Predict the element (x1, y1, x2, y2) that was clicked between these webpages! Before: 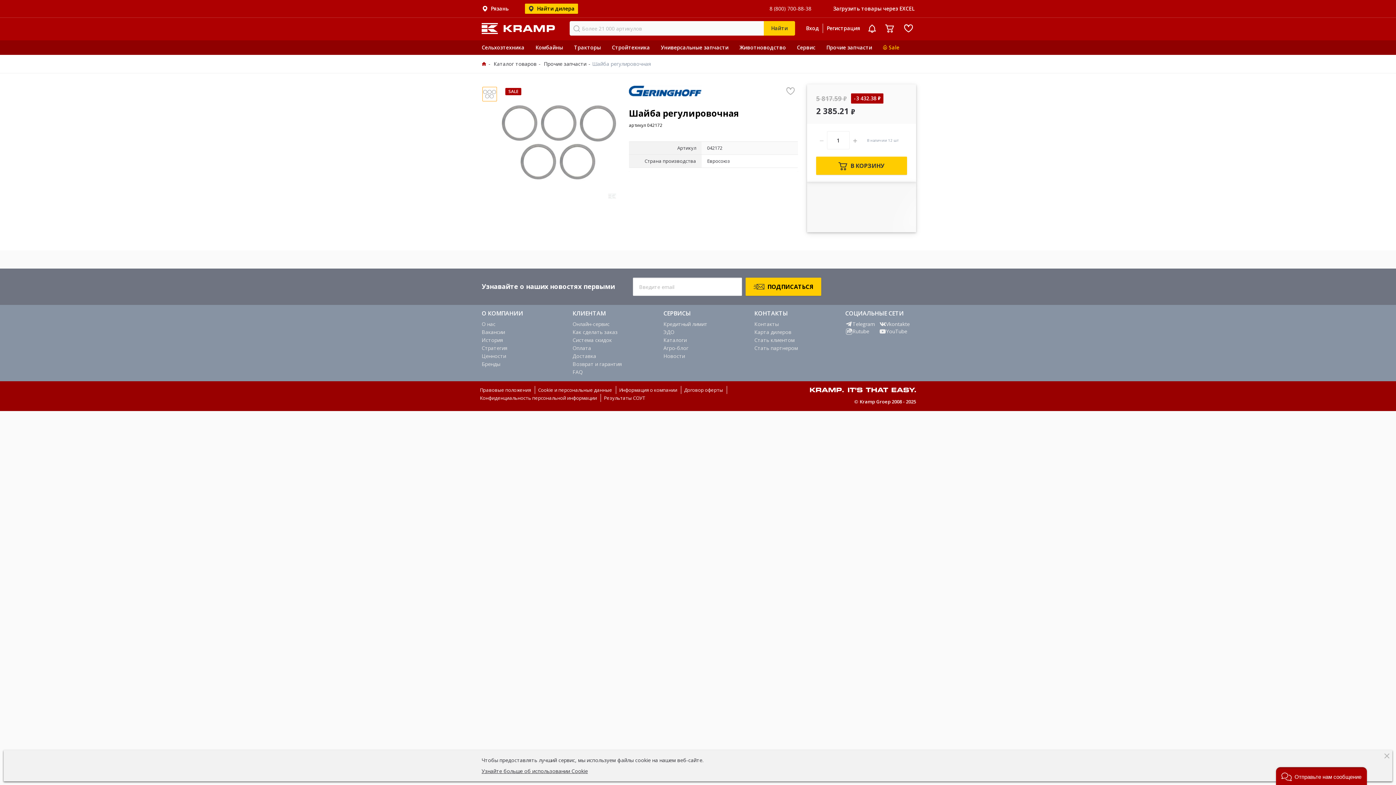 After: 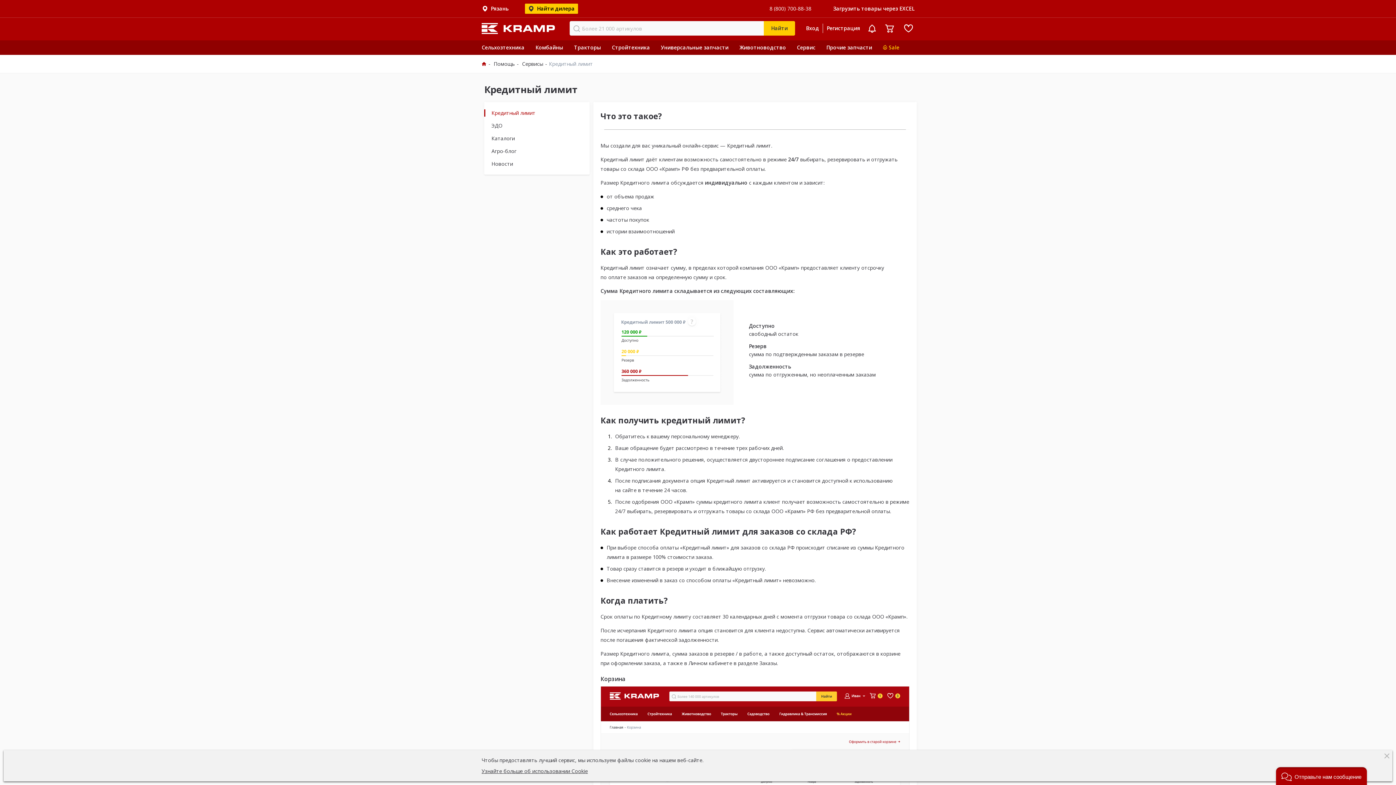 Action: label: Кредитный лимит bbox: (663, 320, 707, 327)